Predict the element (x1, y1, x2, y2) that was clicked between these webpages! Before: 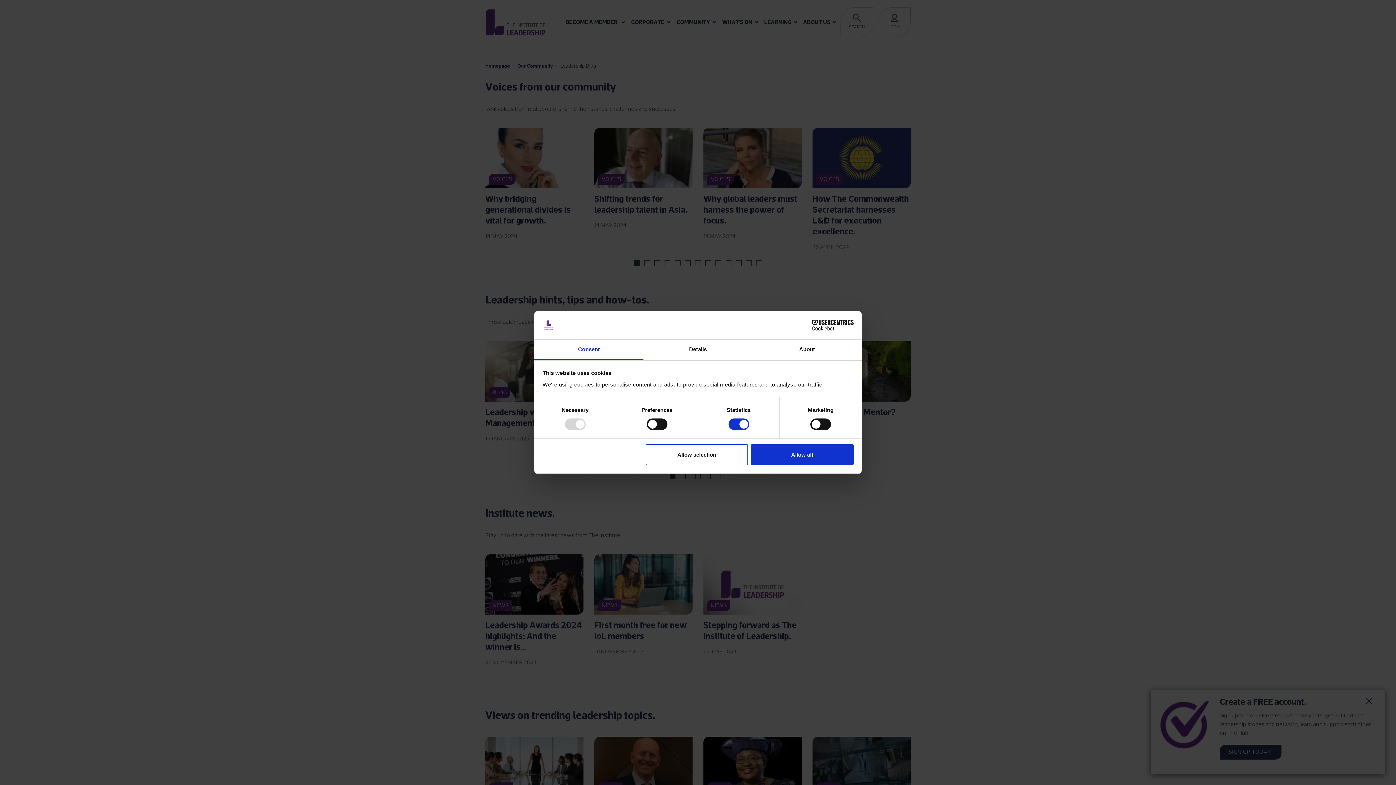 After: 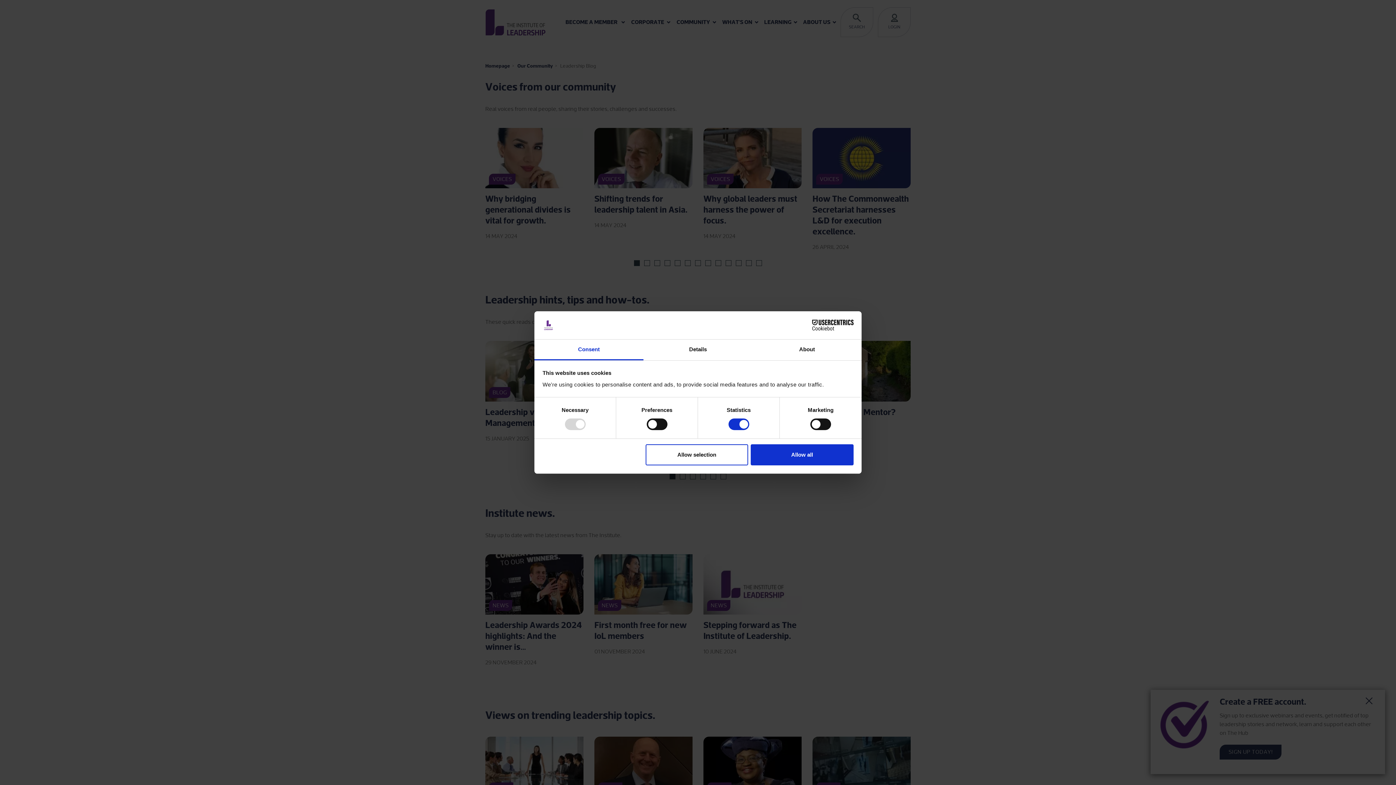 Action: label: Cookiebot - opens in a new window bbox: (790, 319, 853, 330)